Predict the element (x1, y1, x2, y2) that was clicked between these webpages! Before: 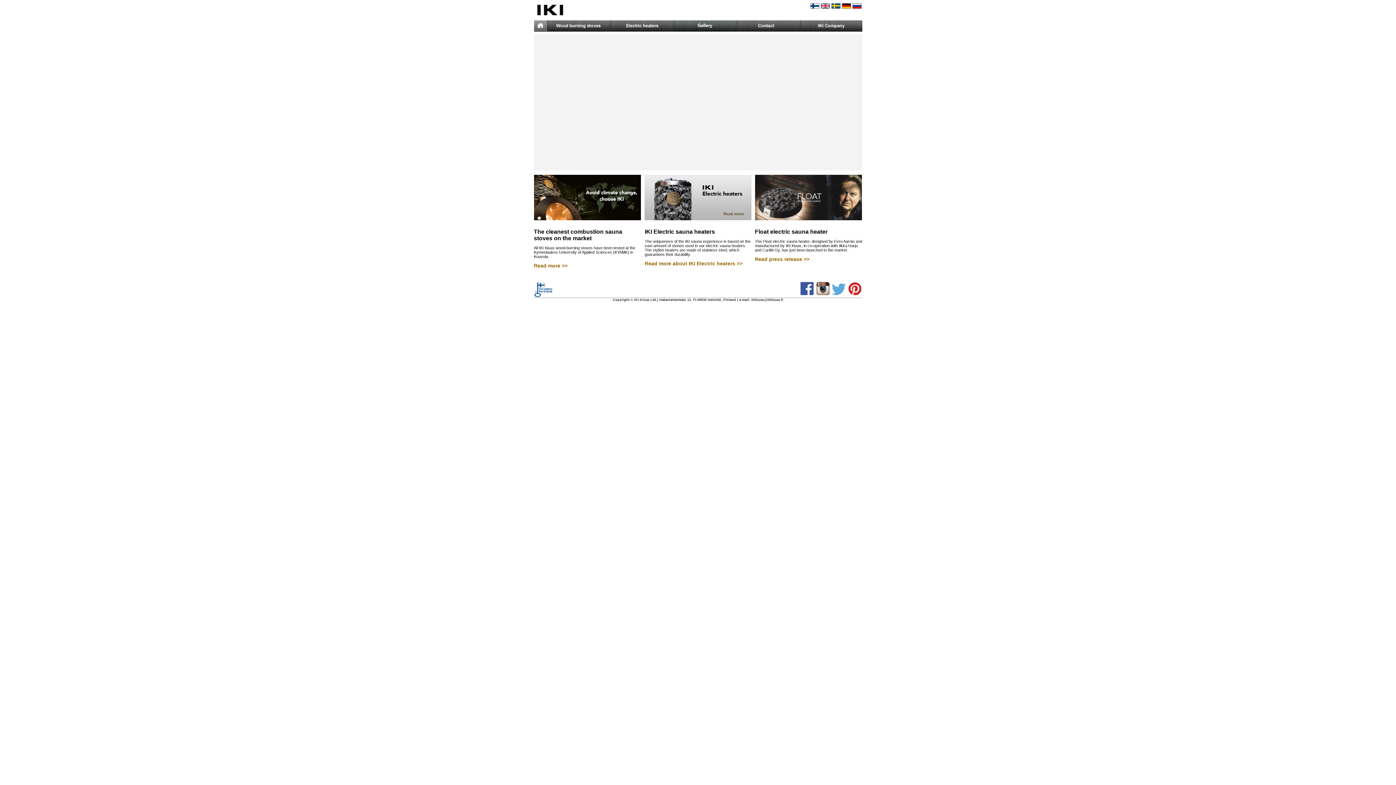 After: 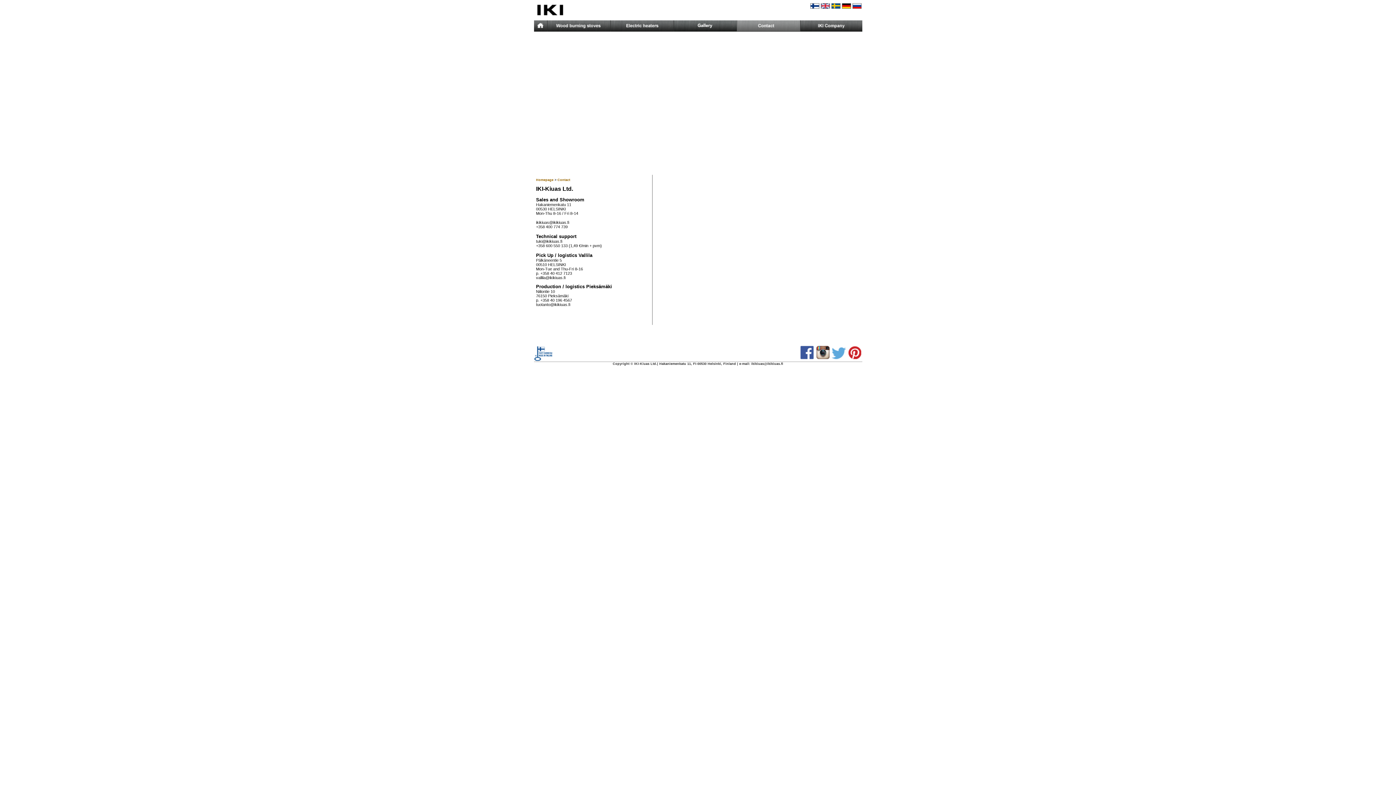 Action: bbox: (736, 26, 800, 32)